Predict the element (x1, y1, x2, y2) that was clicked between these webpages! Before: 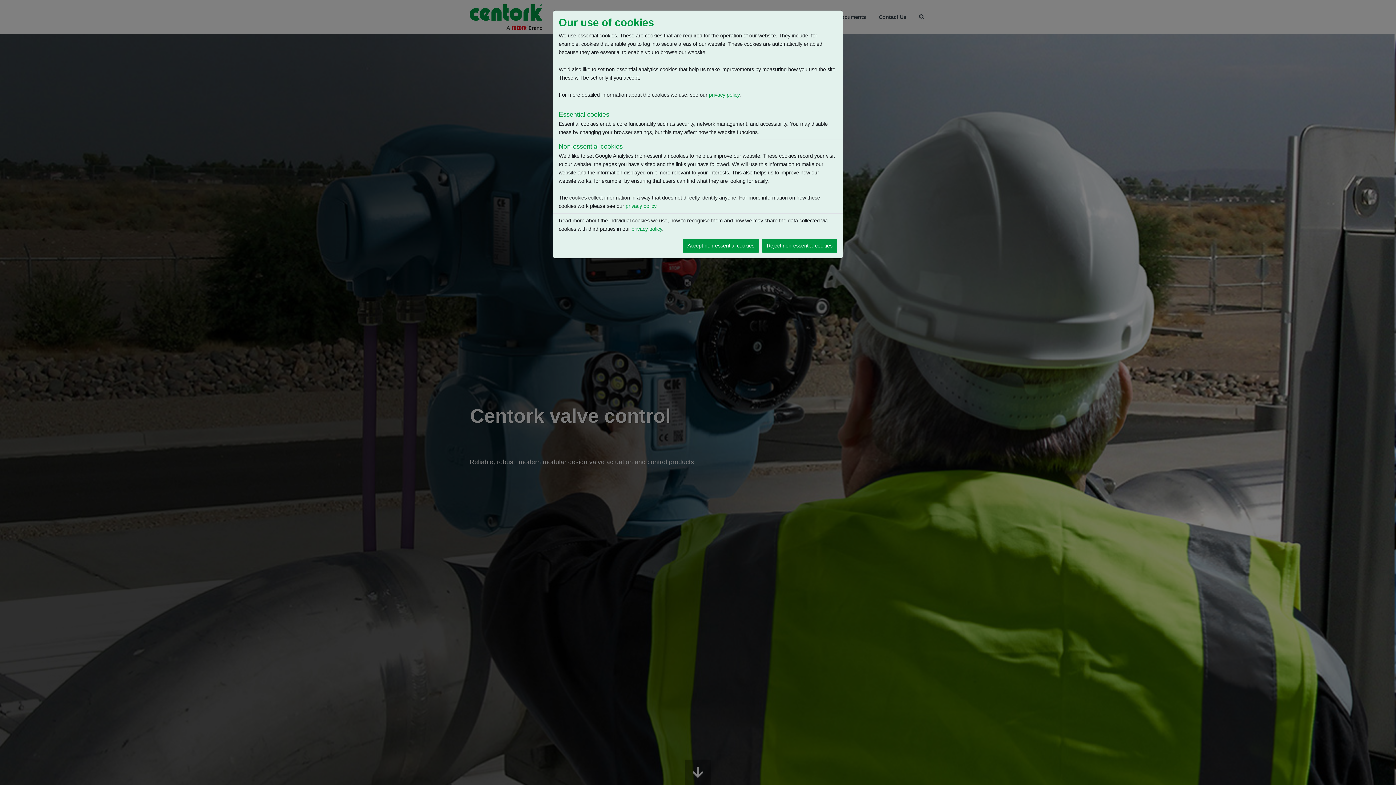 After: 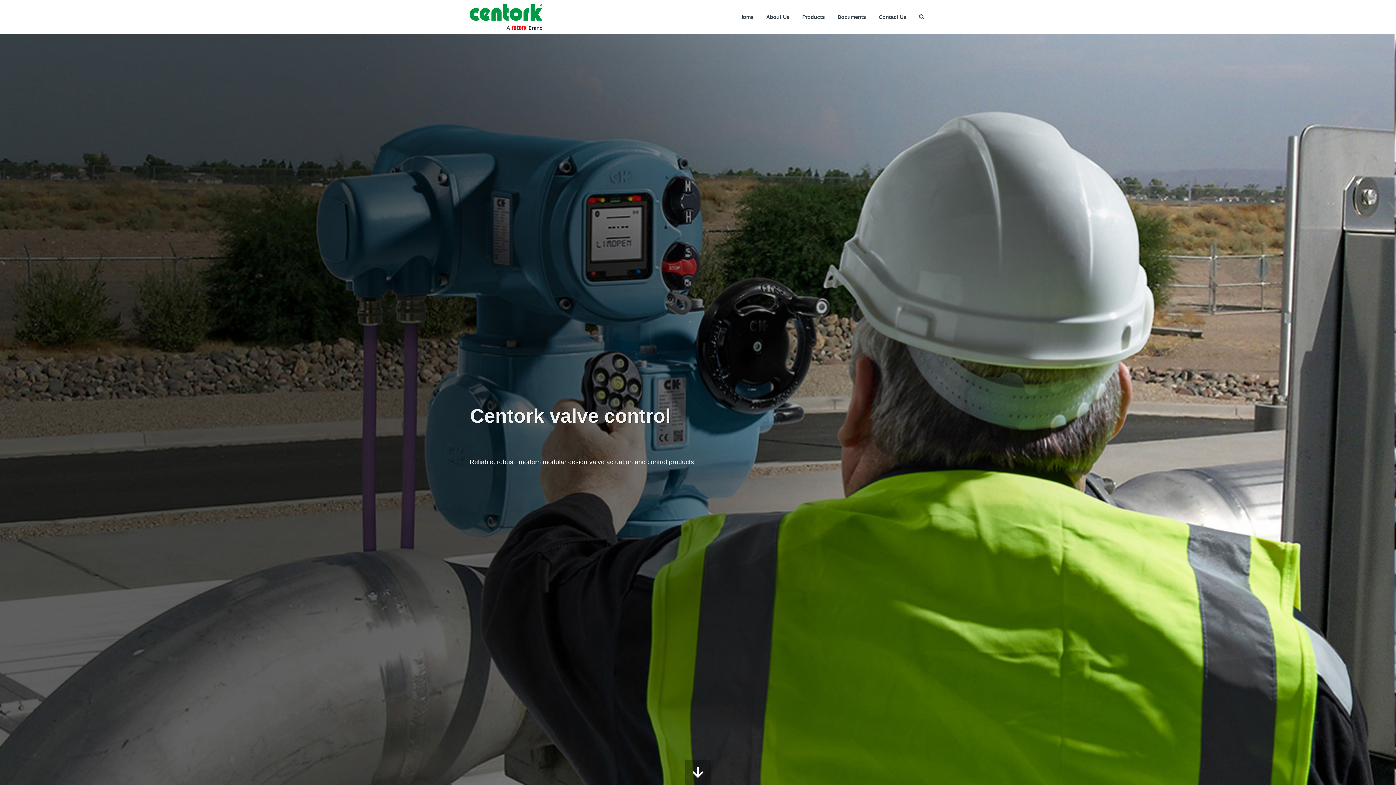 Action: label: Accept non-essential cookies bbox: (682, 239, 759, 252)